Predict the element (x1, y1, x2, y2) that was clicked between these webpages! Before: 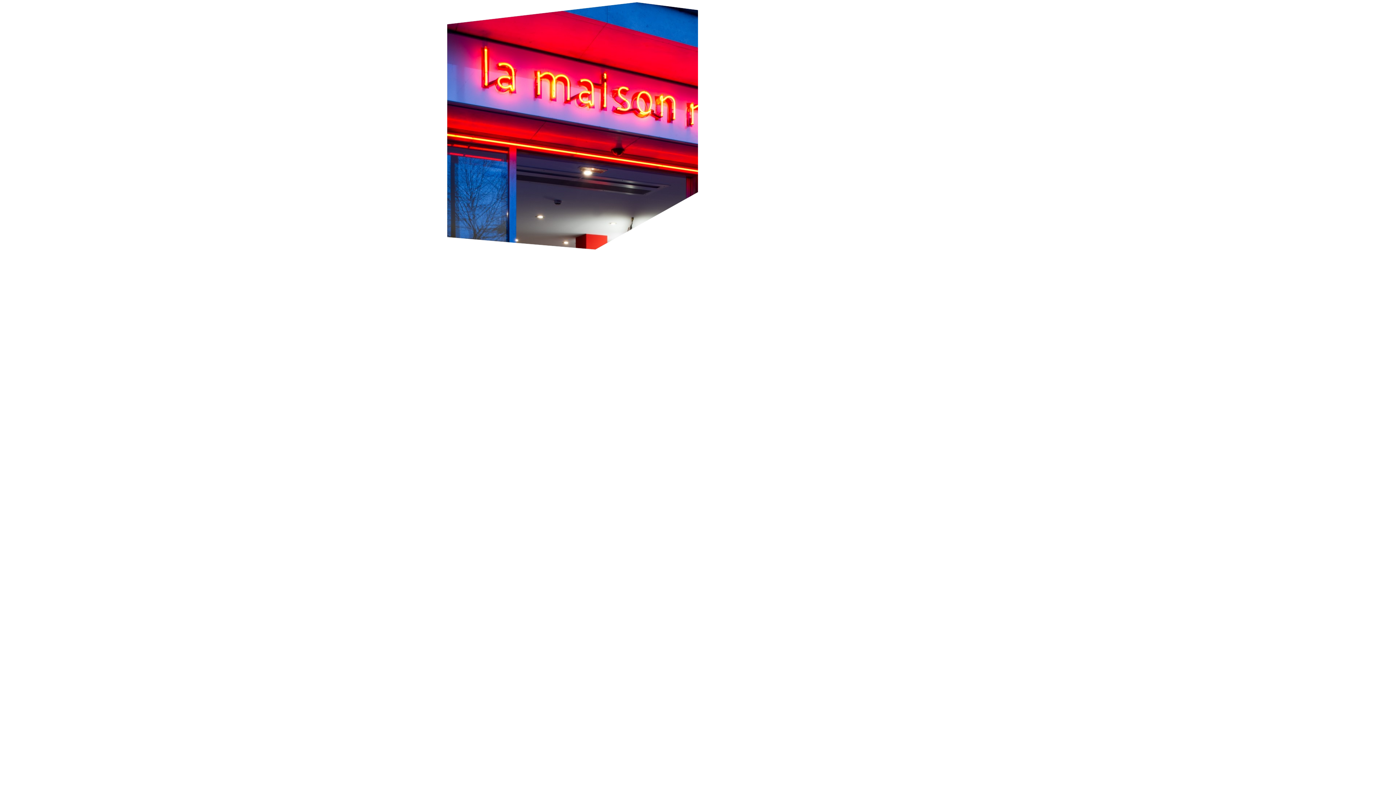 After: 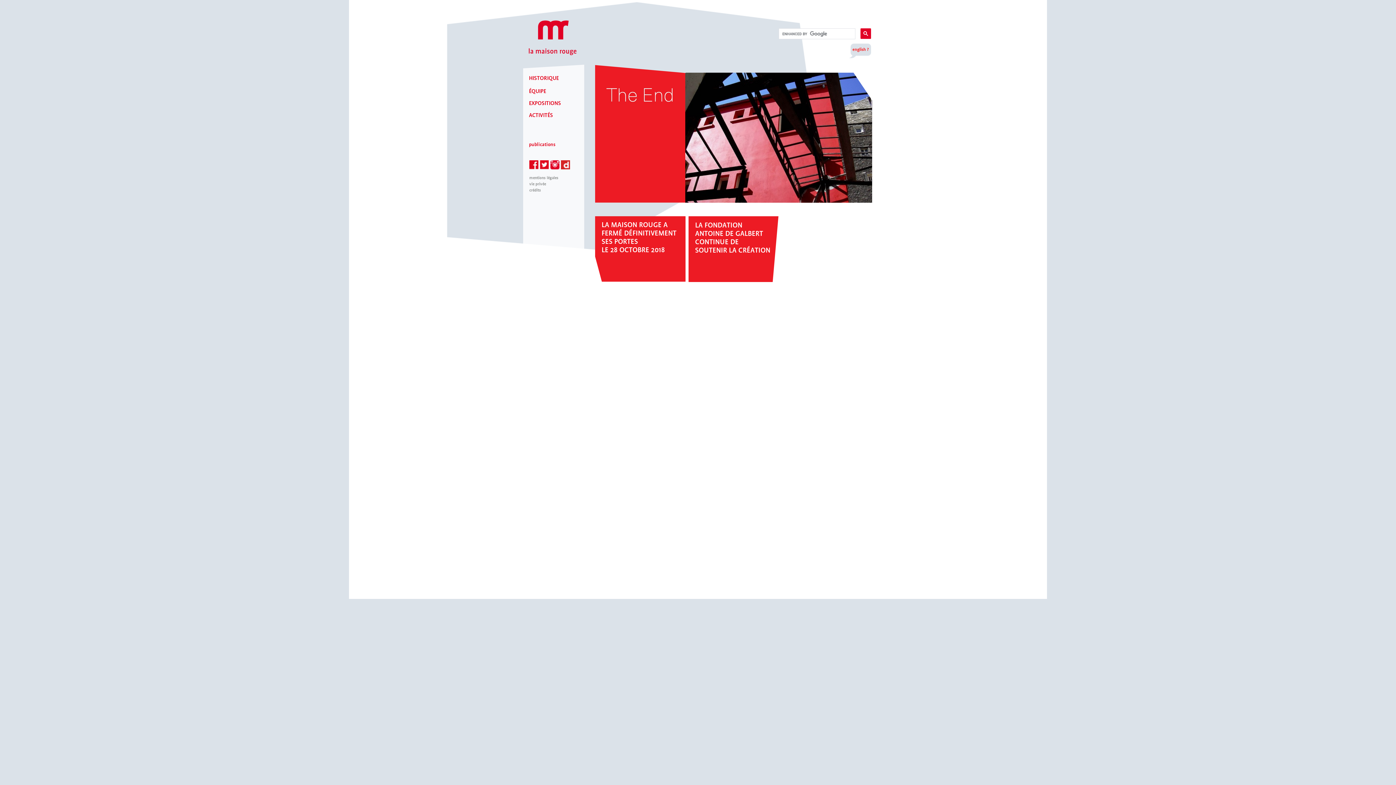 Action: bbox: (0, 0, 698, 599)